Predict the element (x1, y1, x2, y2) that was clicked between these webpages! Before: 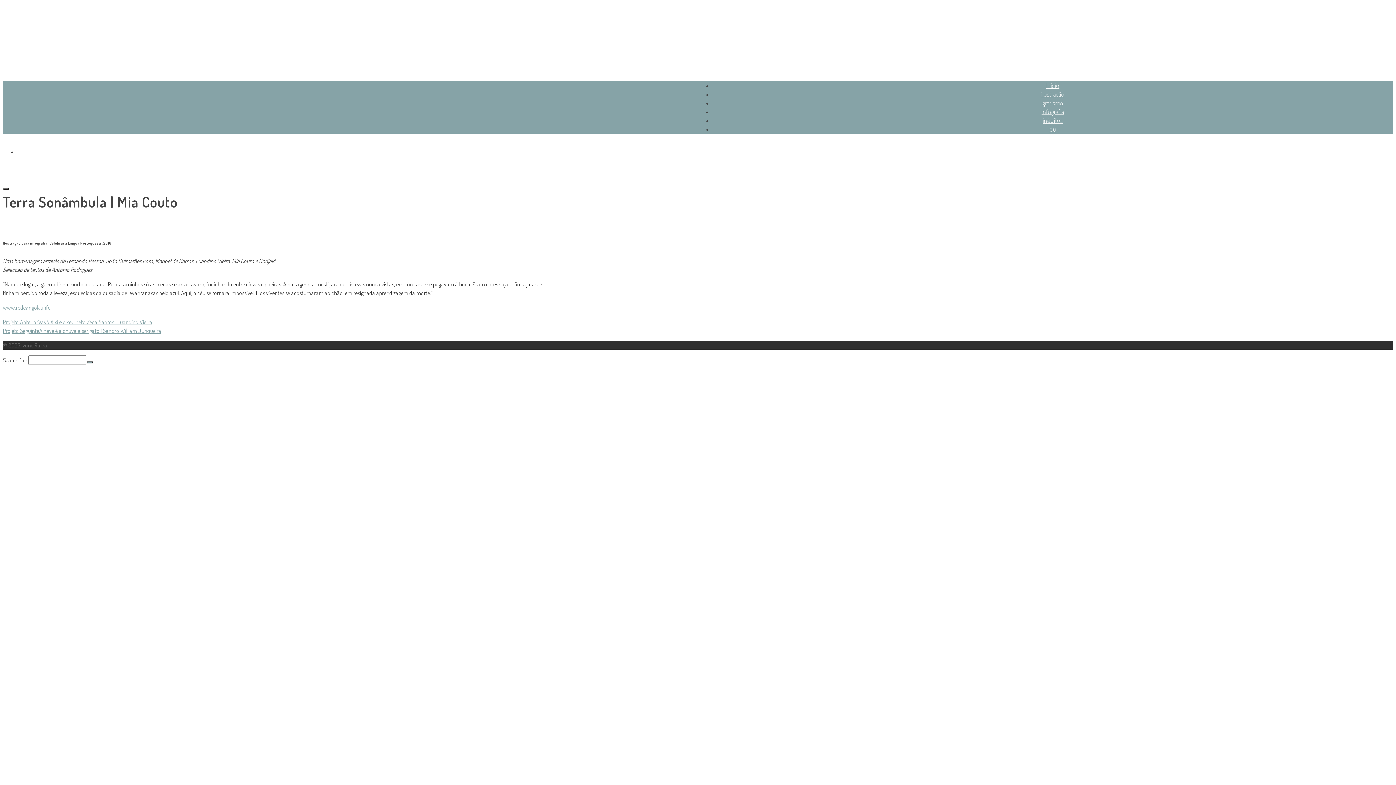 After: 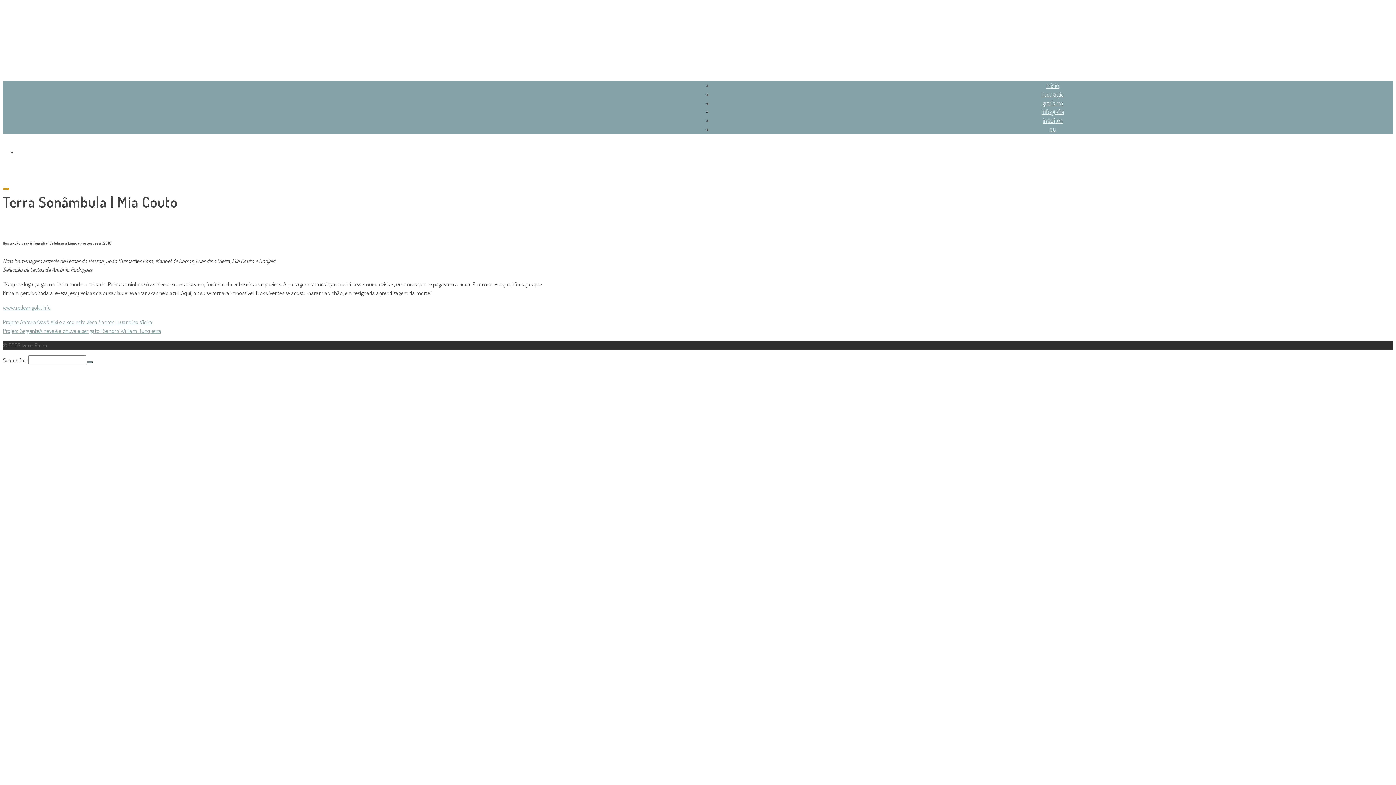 Action: bbox: (2, 188, 8, 190)